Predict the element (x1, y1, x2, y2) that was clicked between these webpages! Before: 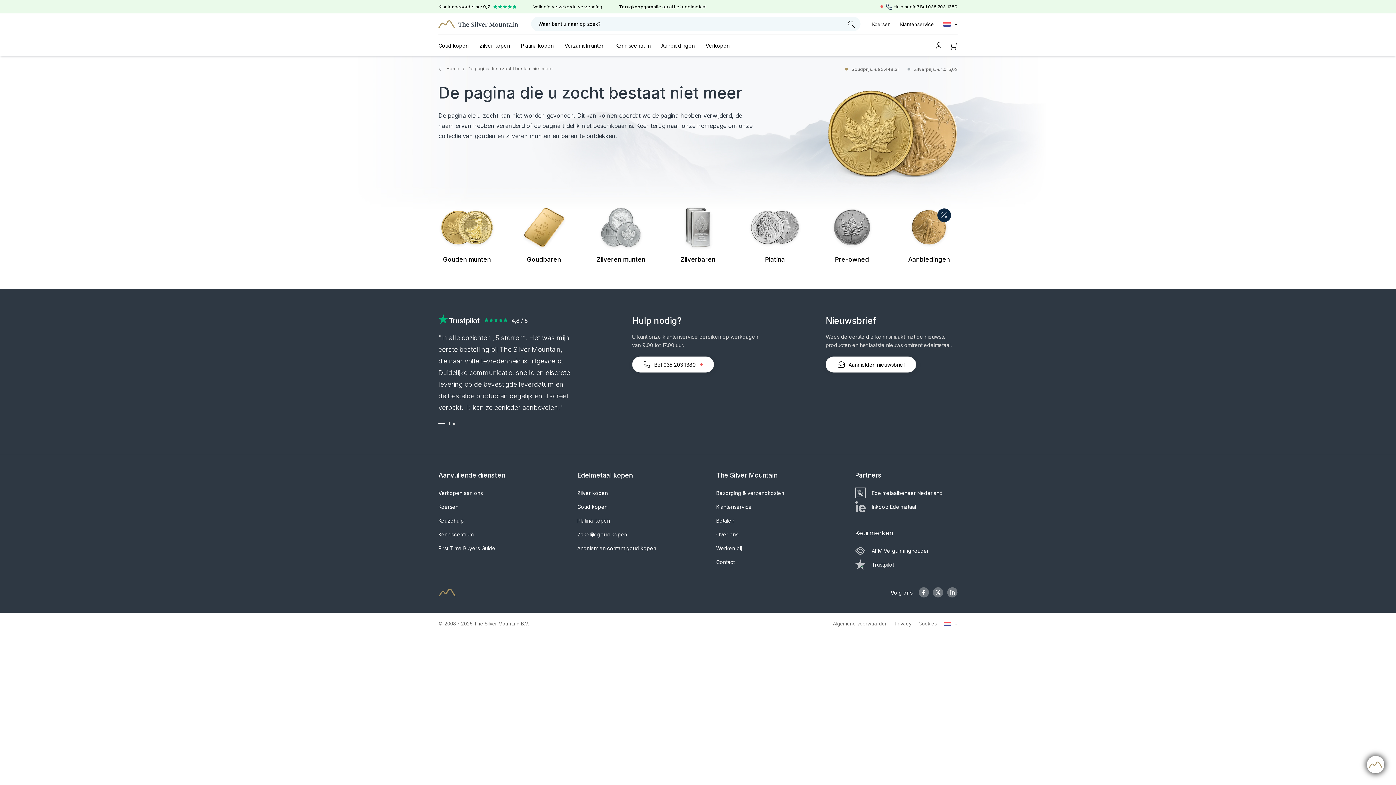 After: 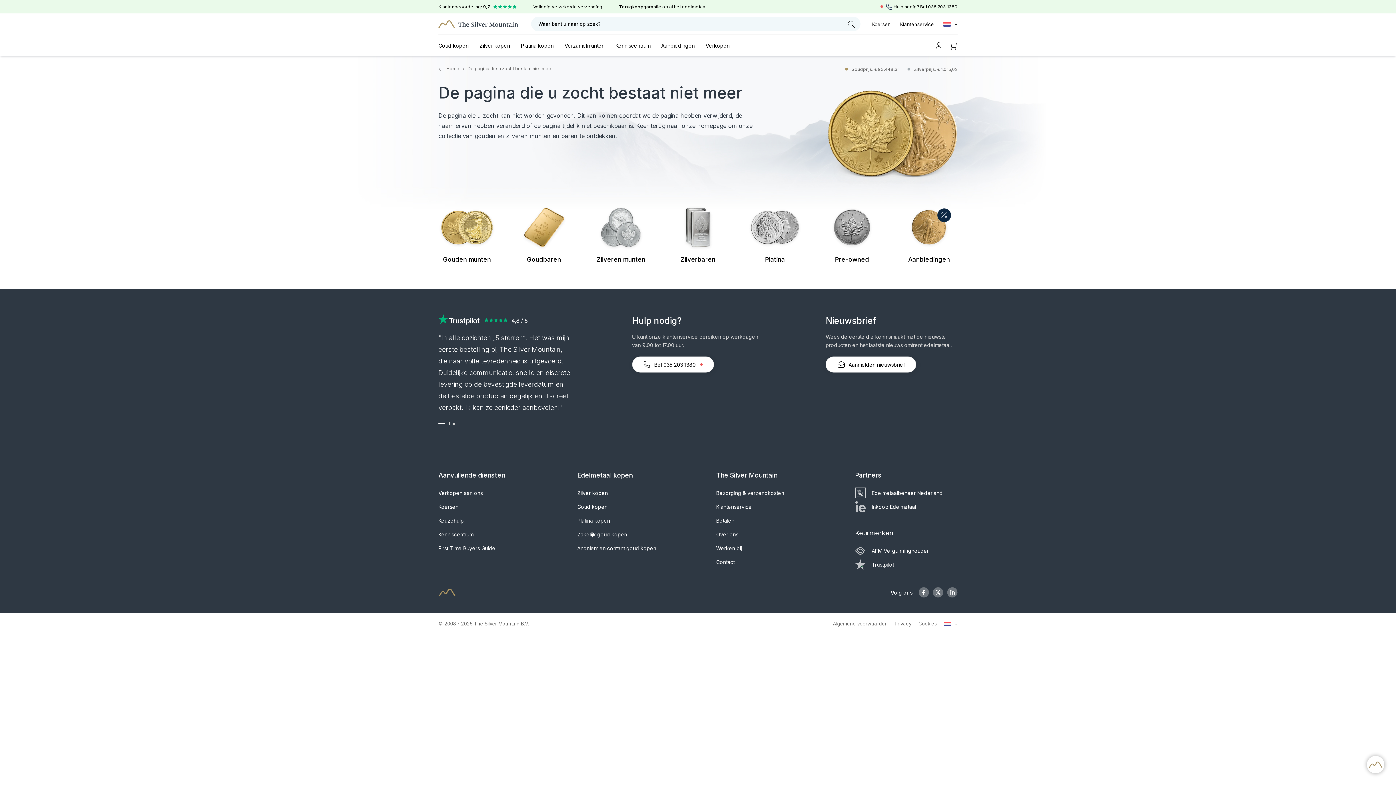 Action: label: Betalen bbox: (716, 514, 734, 527)